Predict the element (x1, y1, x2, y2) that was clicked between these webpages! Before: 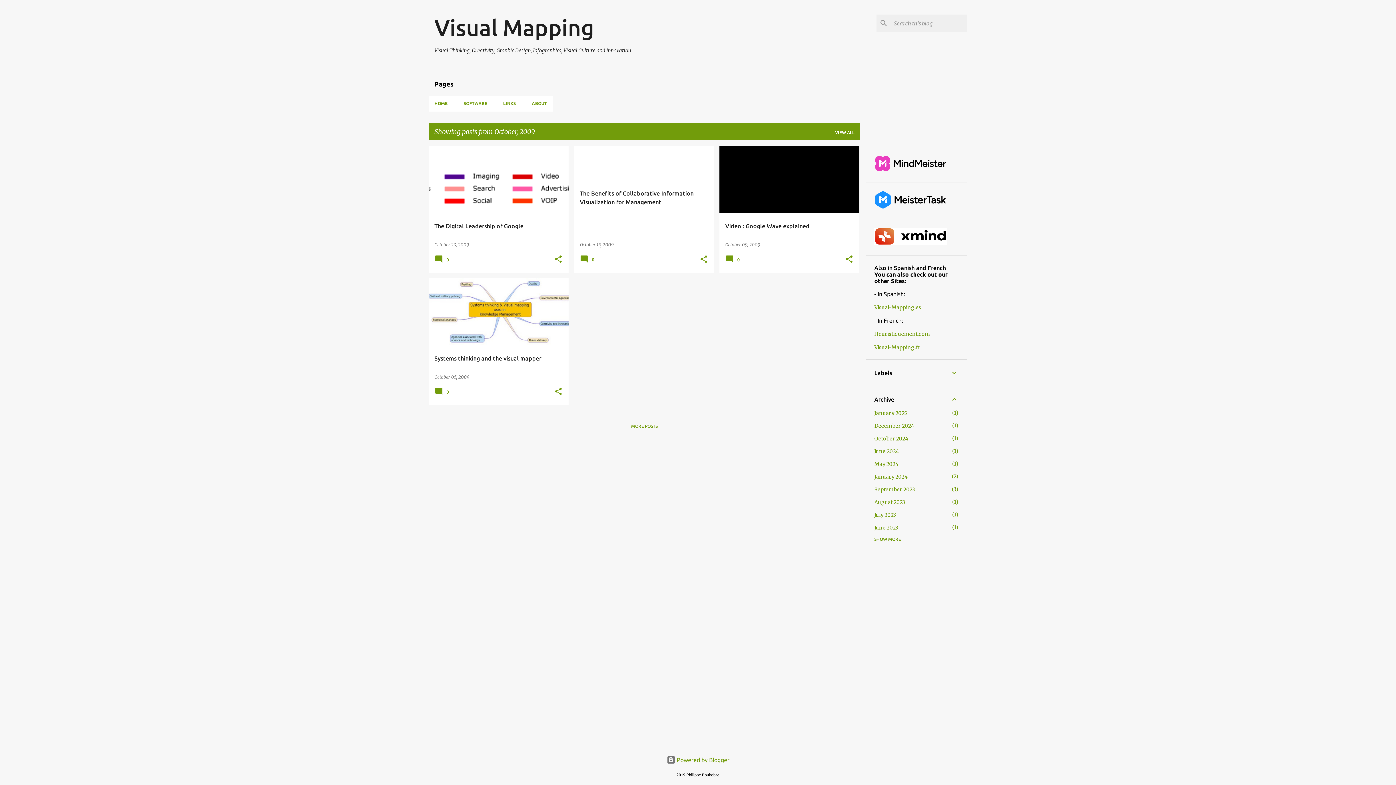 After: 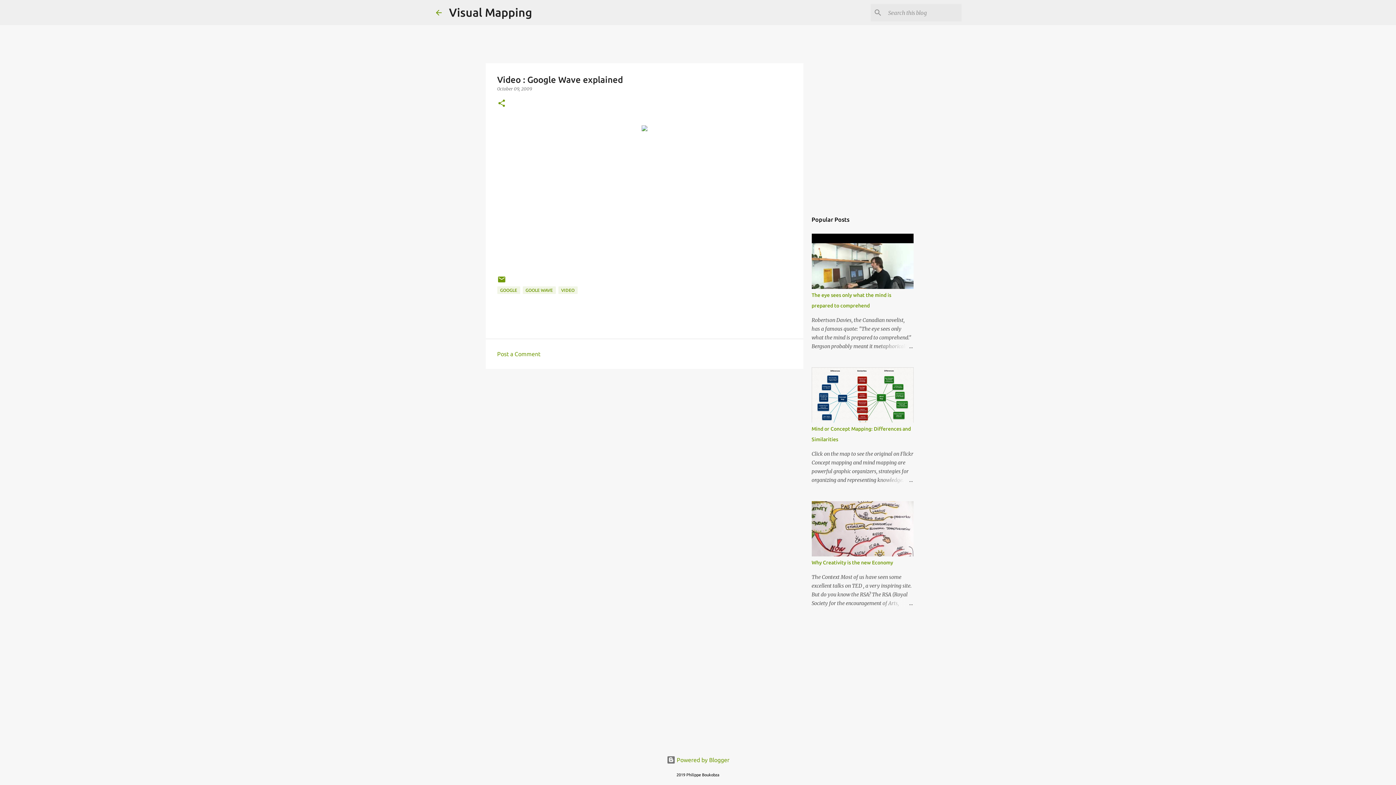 Action: label: Video : Google Wave explained bbox: (719, 114, 859, 346)